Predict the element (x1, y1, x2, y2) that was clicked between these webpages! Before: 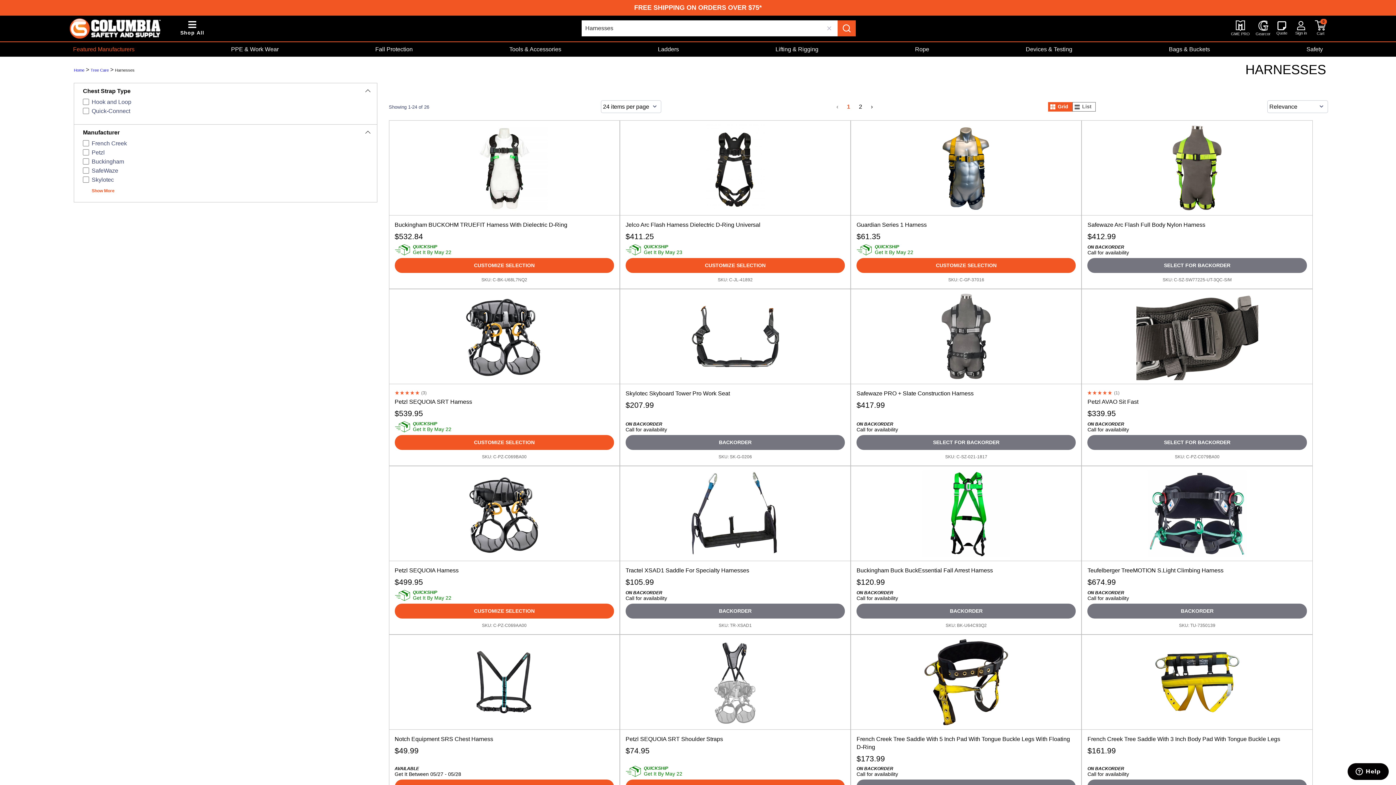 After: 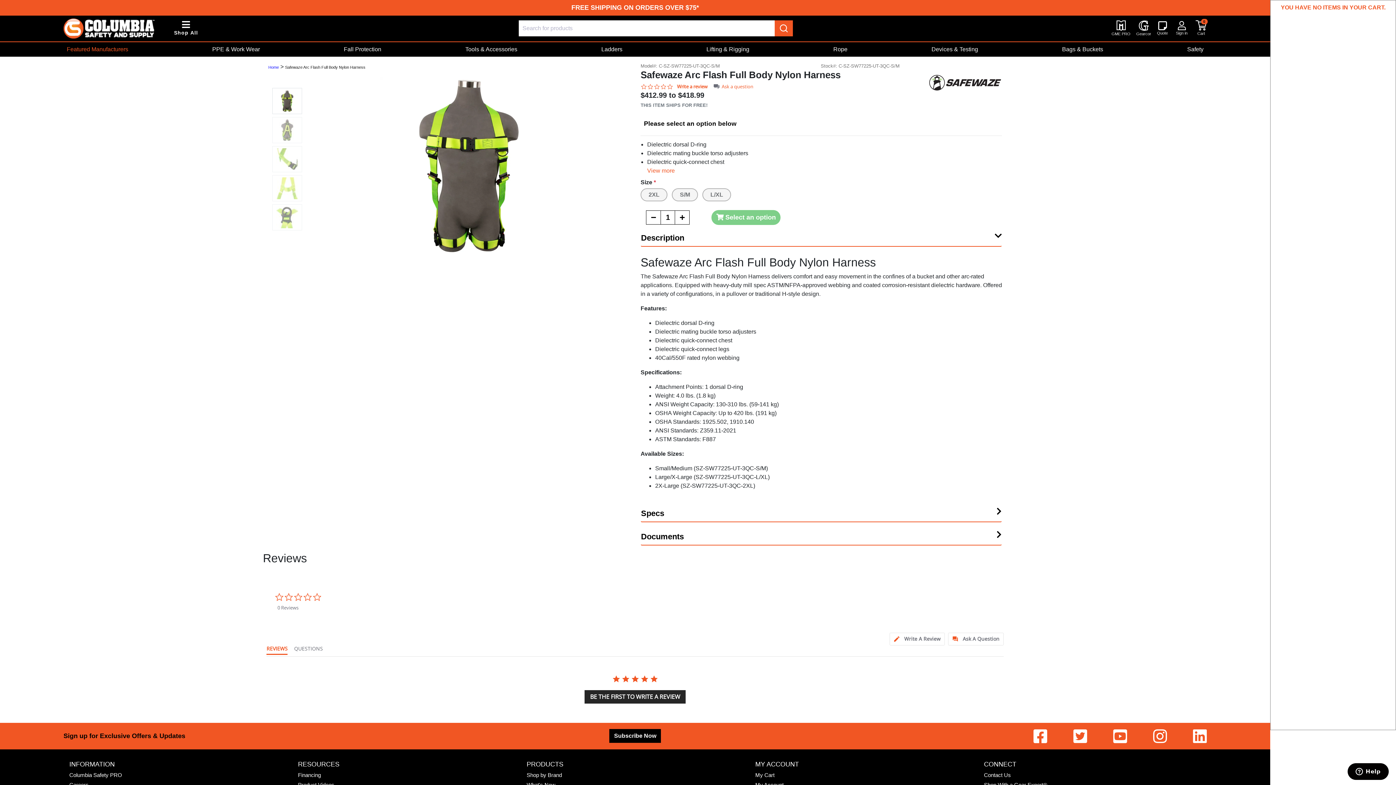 Action: label: SELECT FOR BACKORDER bbox: (1087, 258, 1307, 273)